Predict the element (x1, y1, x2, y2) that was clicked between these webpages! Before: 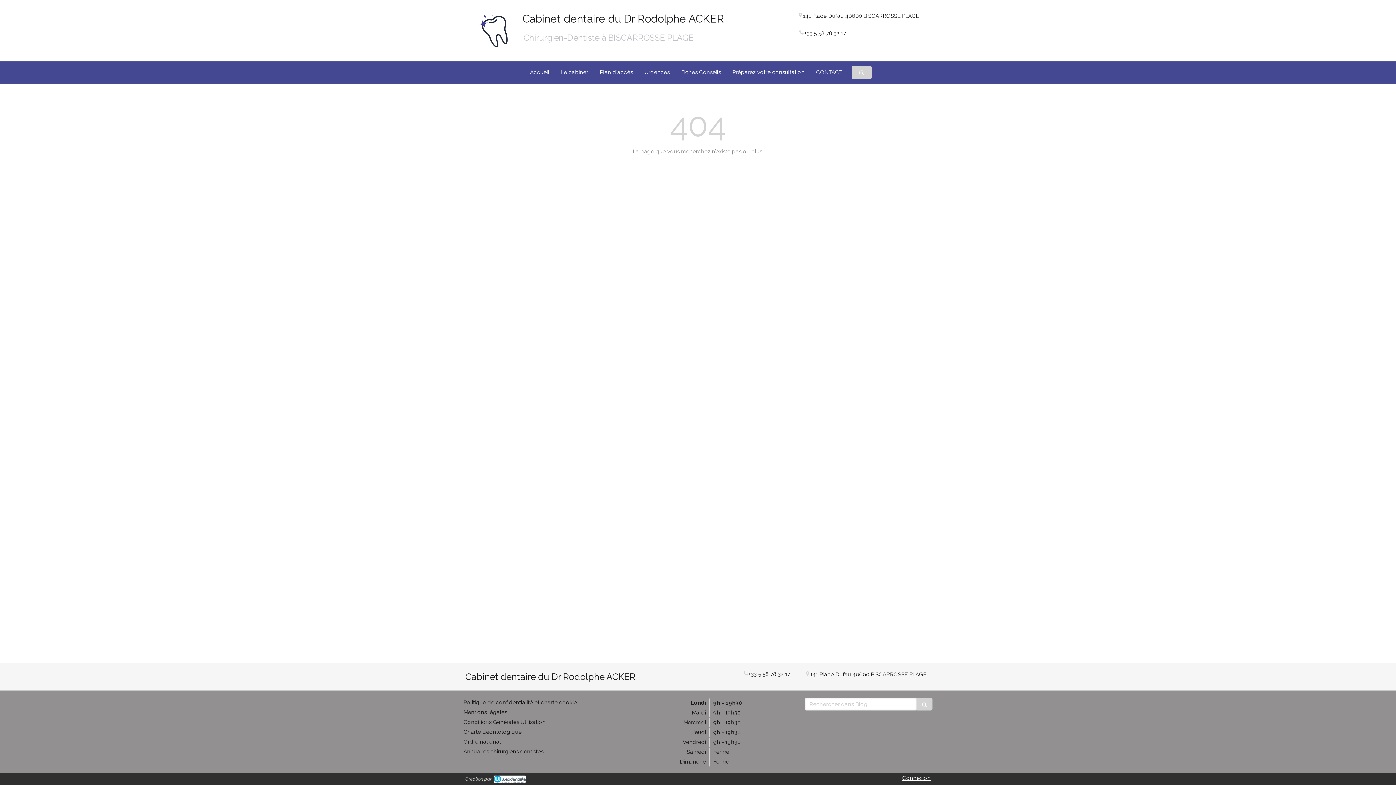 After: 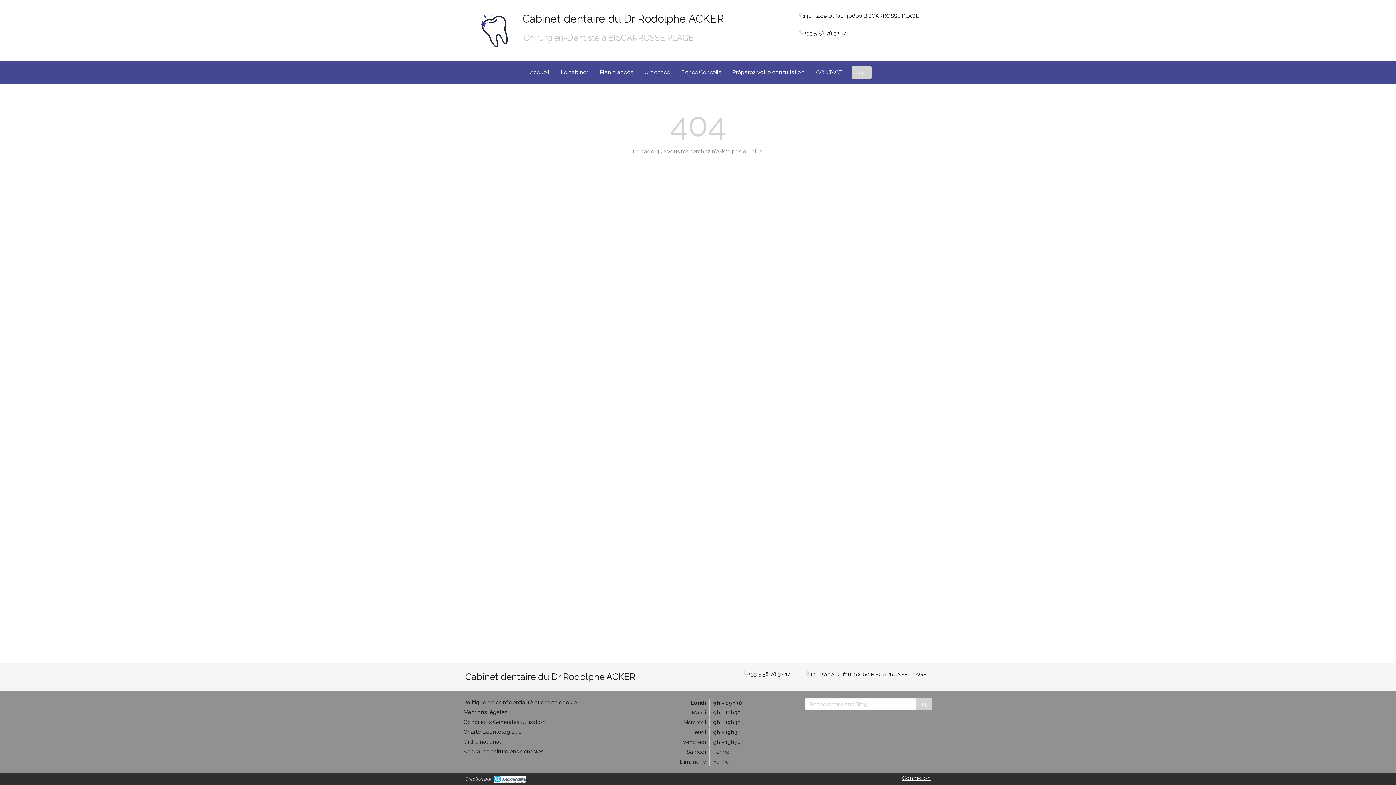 Action: label: Ordre national bbox: (463, 738, 501, 745)